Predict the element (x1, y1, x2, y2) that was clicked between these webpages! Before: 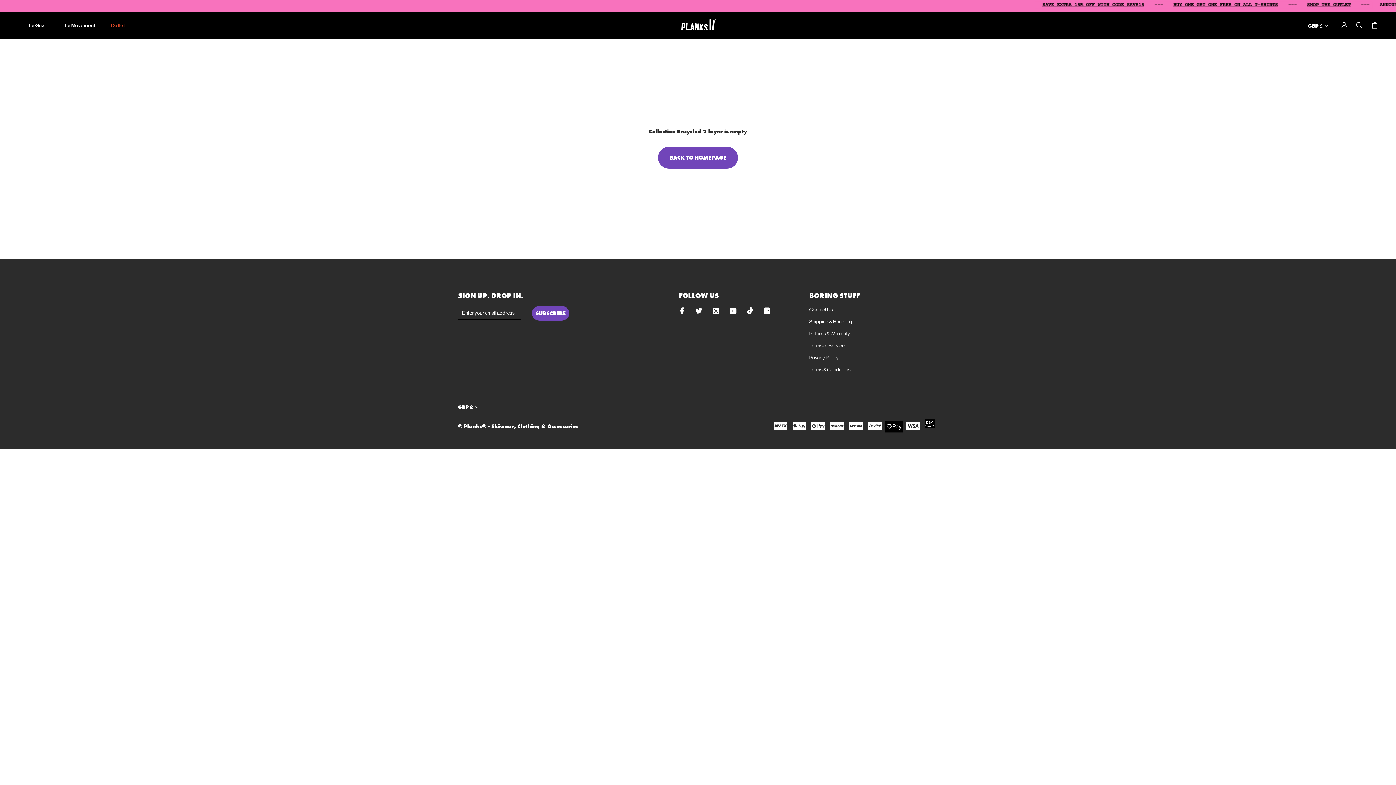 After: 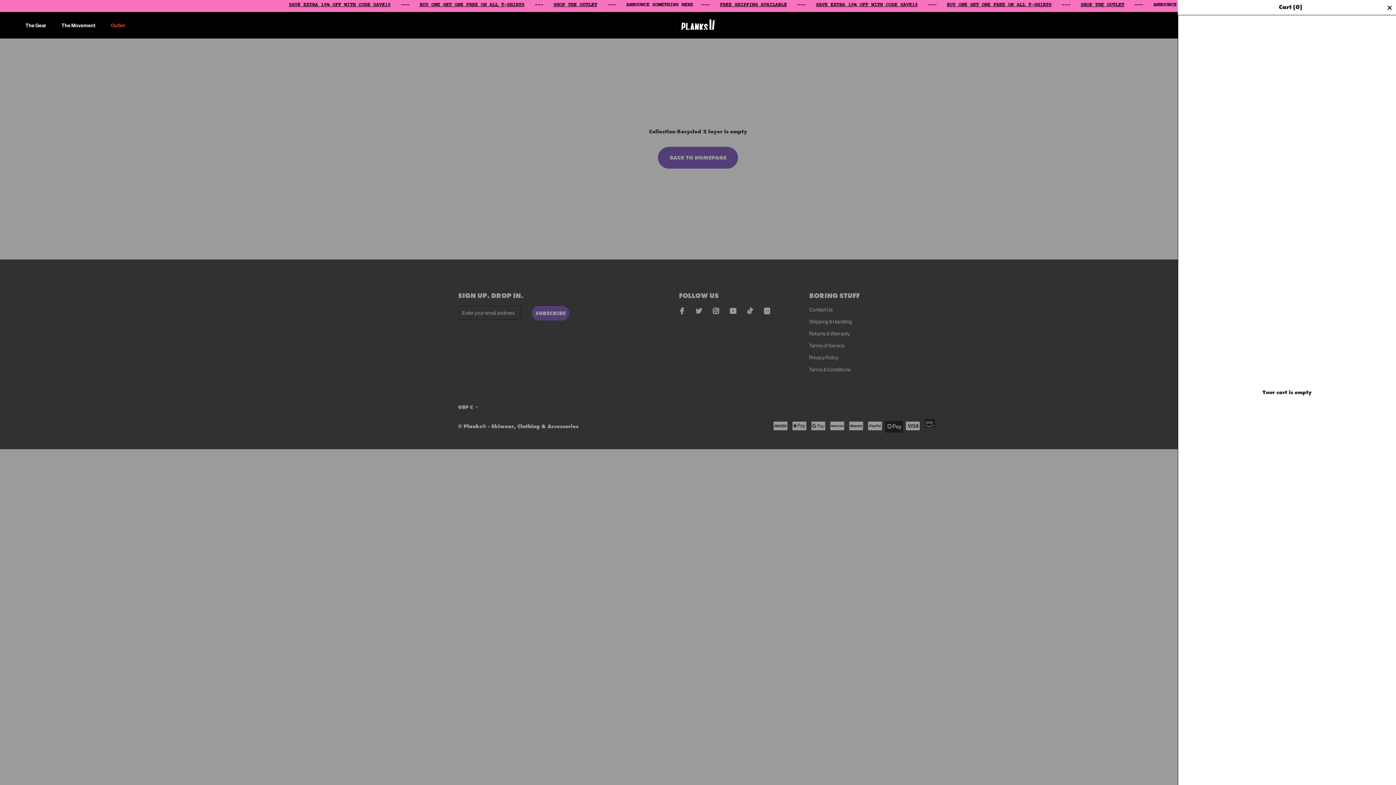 Action: label: Open cart bbox: (1372, 22, 1378, 28)